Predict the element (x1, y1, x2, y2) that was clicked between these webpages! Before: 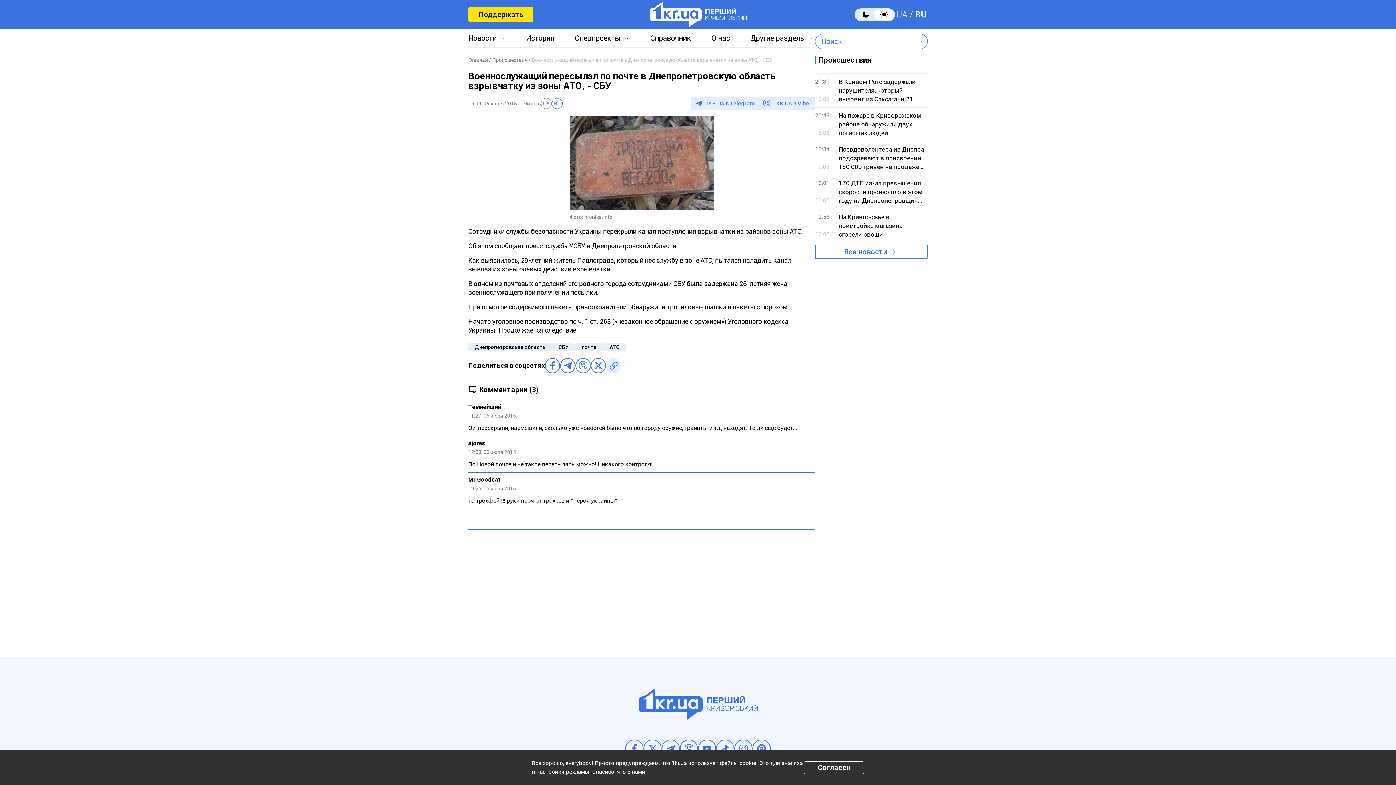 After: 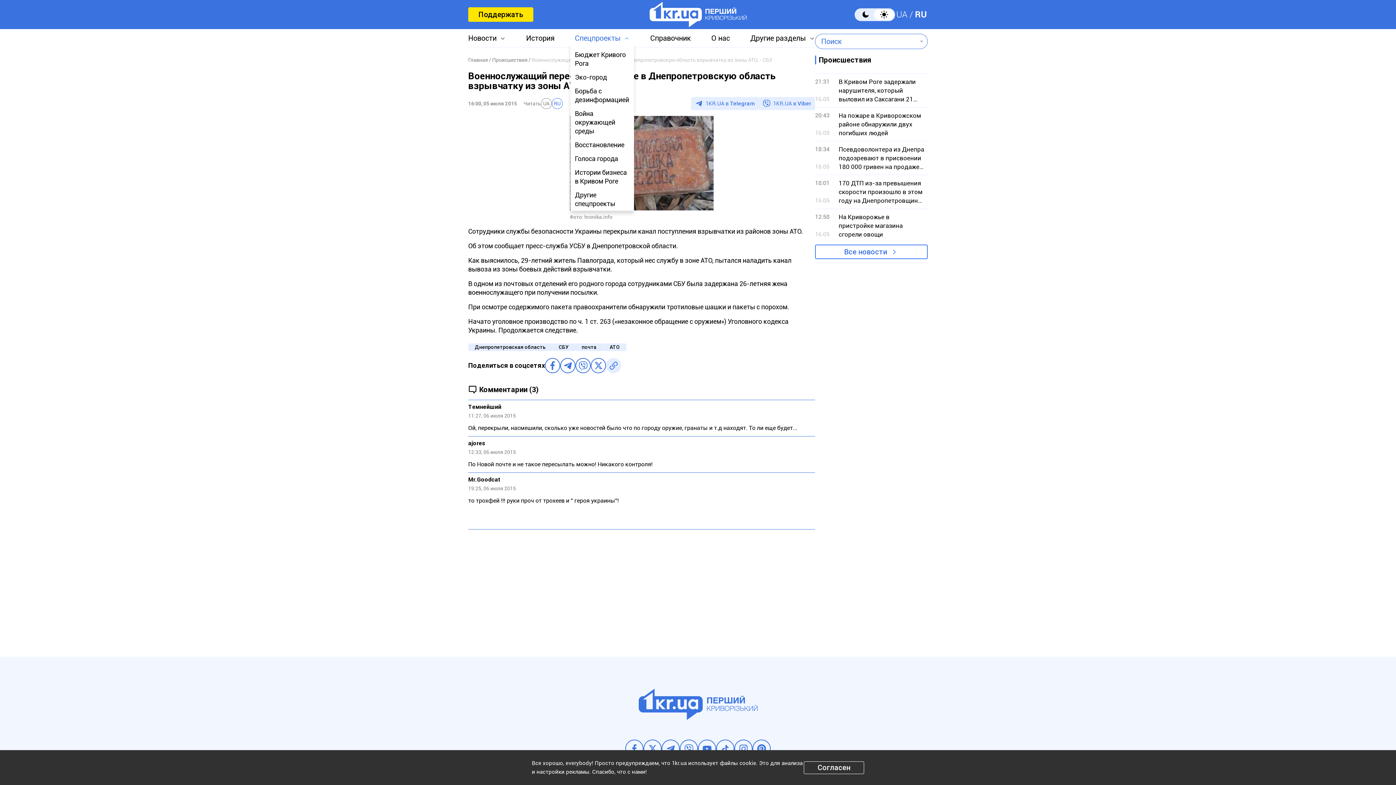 Action: bbox: (575, 33, 629, 42) label: Спецпроекты